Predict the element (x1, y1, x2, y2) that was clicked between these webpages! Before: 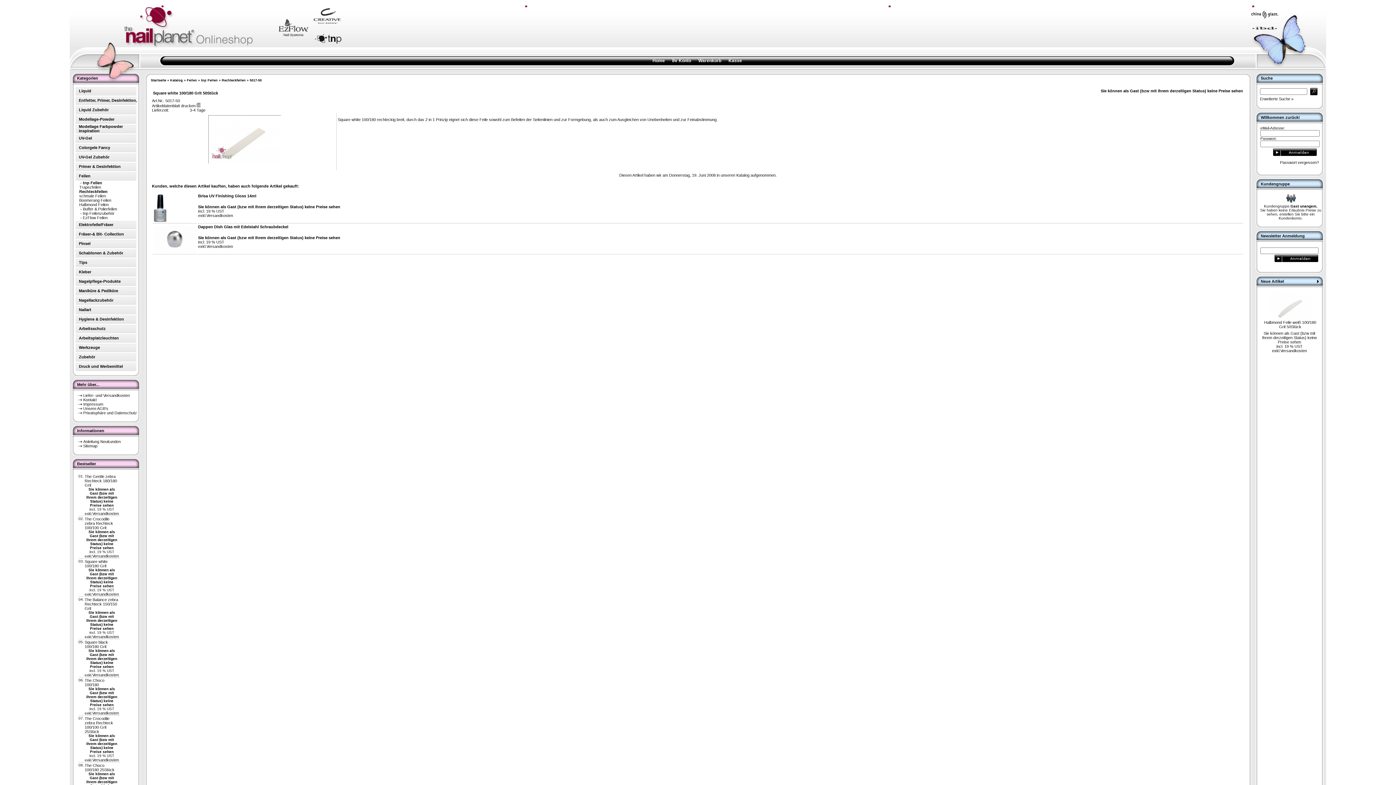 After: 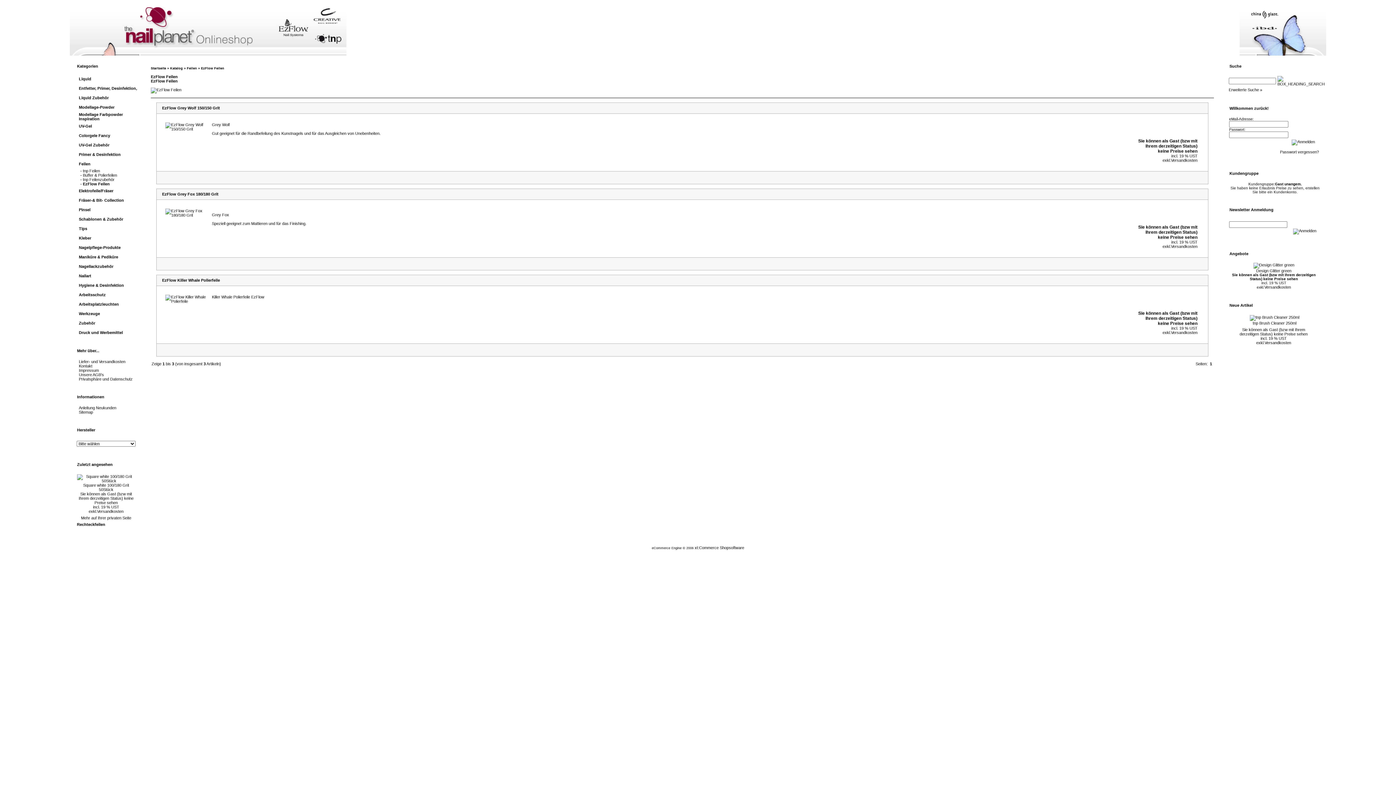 Action: label: EzFlow Feilen bbox: (82, 215, 107, 220)